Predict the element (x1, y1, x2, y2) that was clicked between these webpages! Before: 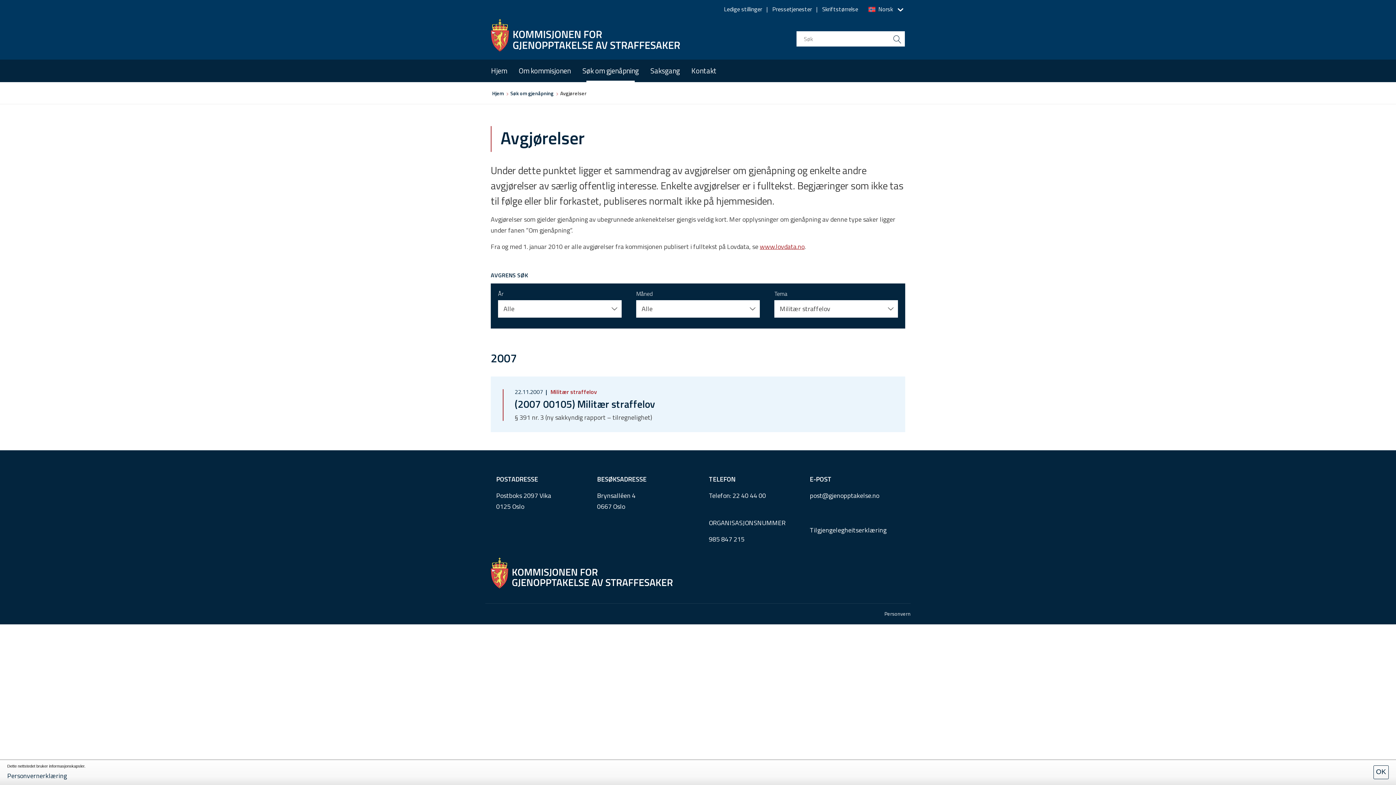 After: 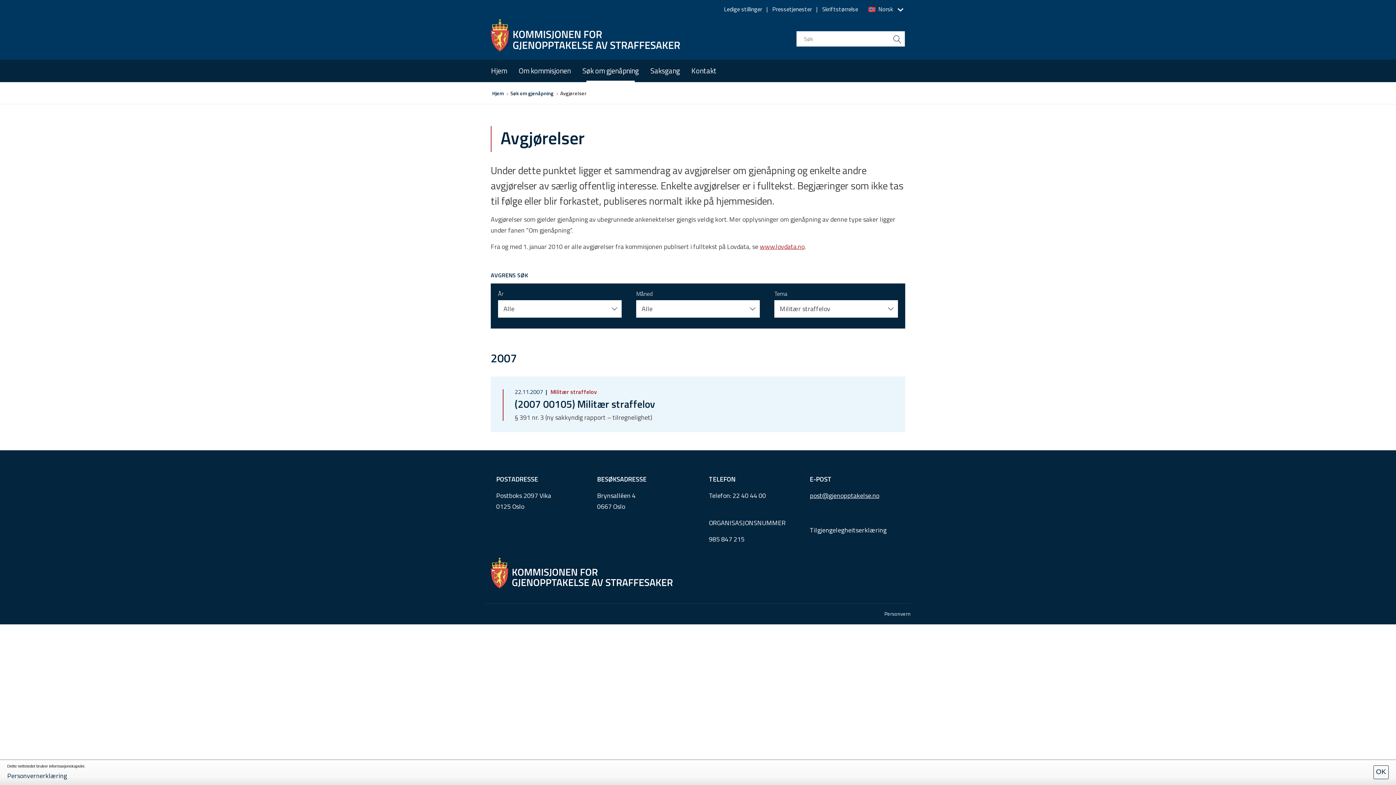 Action: bbox: (810, 490, 879, 500) label: post@gjenopptakelse.no